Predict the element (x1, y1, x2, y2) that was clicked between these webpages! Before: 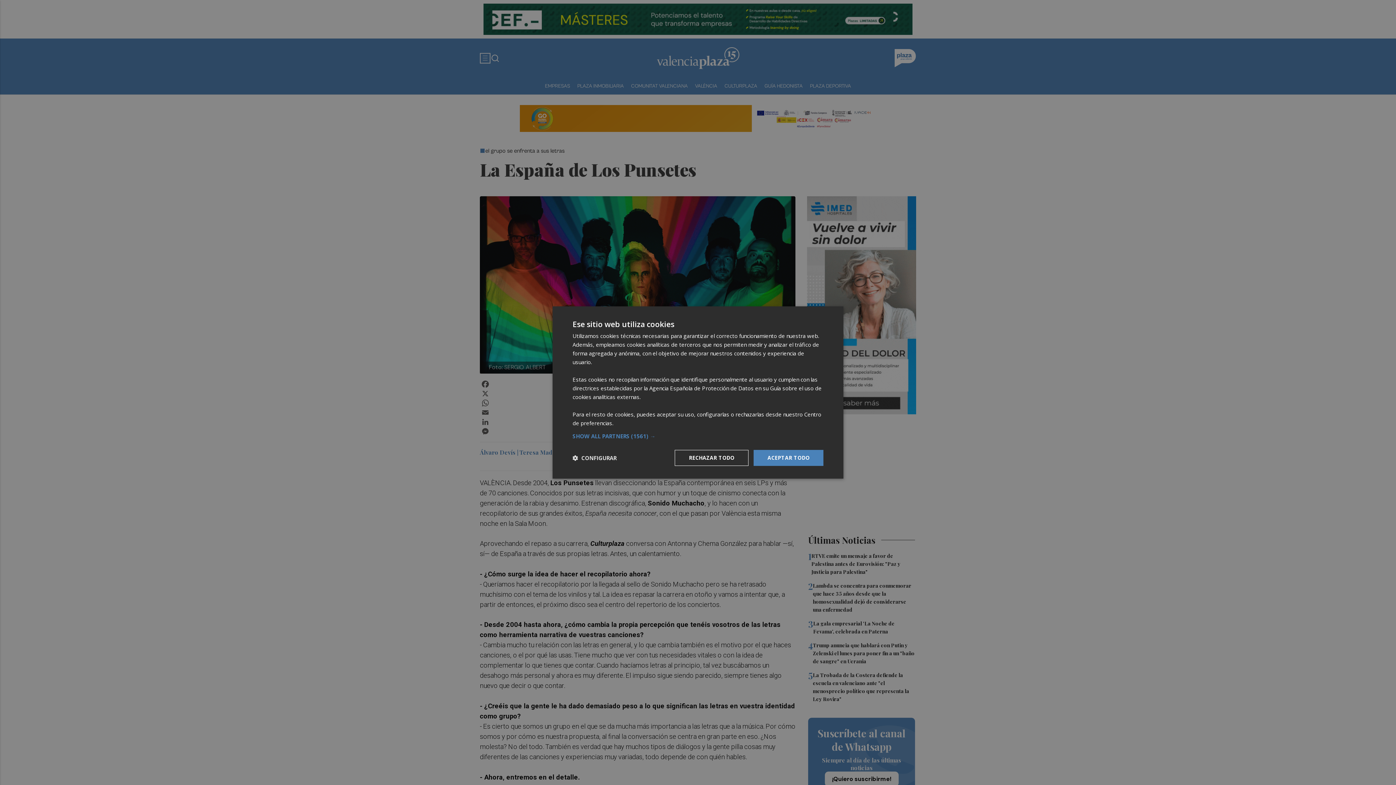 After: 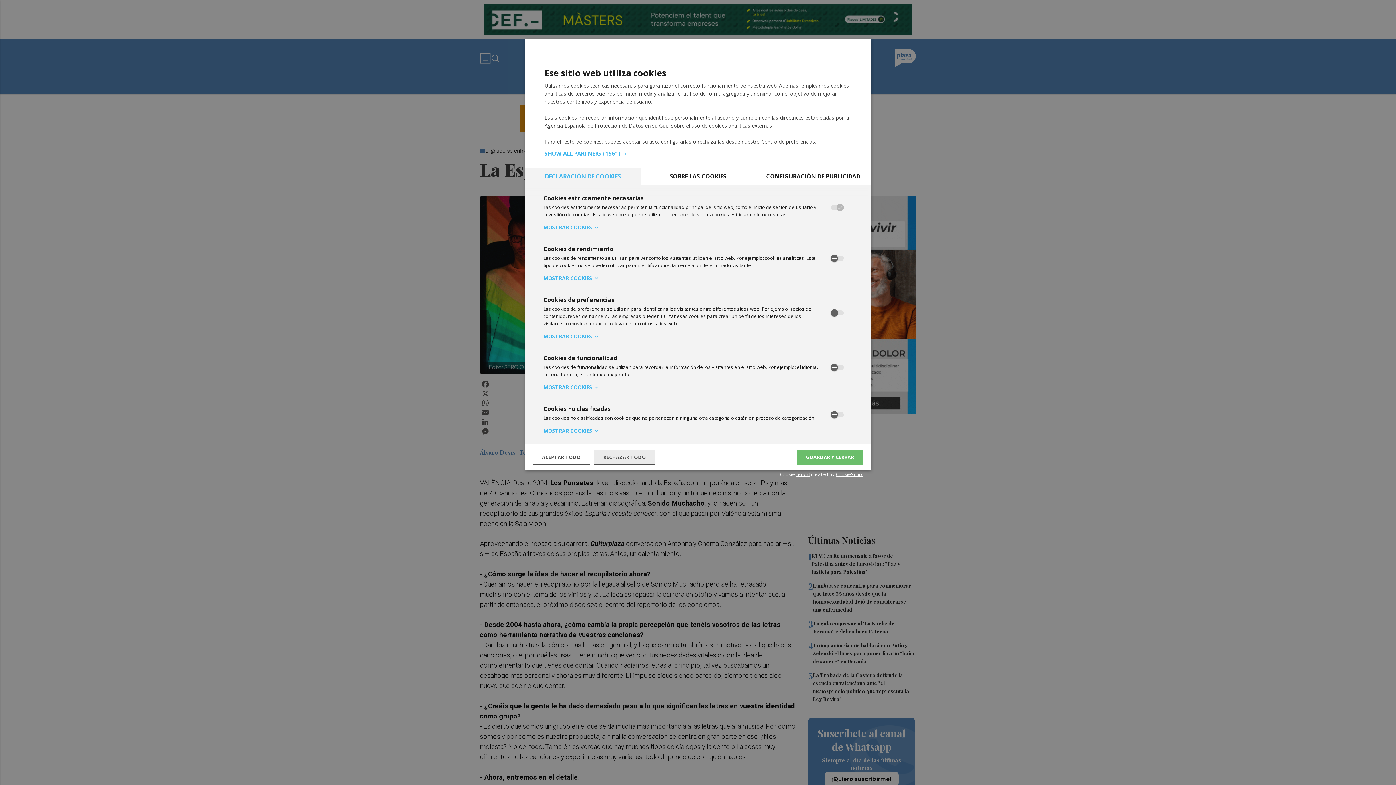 Action: bbox: (572, 454, 616, 461) label:  CONFIGURAR